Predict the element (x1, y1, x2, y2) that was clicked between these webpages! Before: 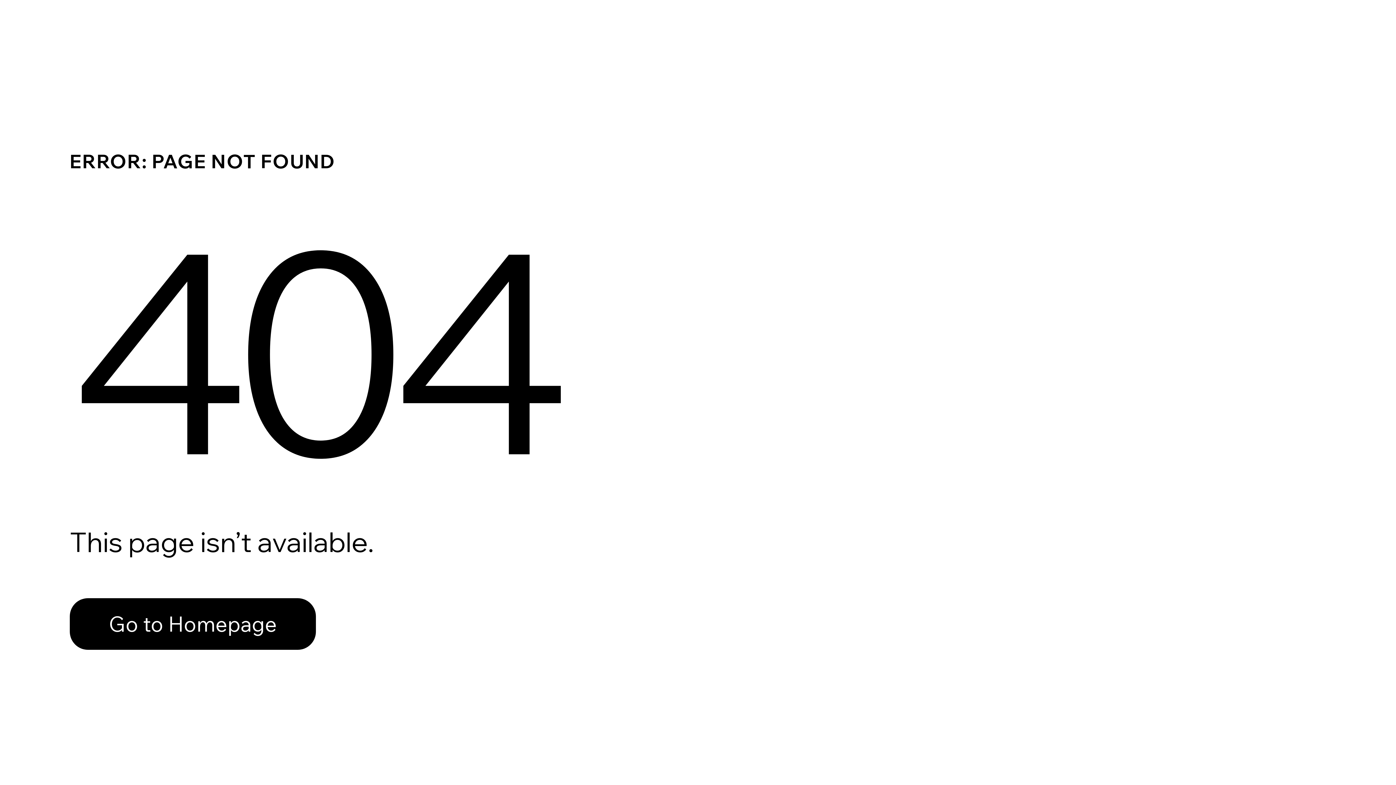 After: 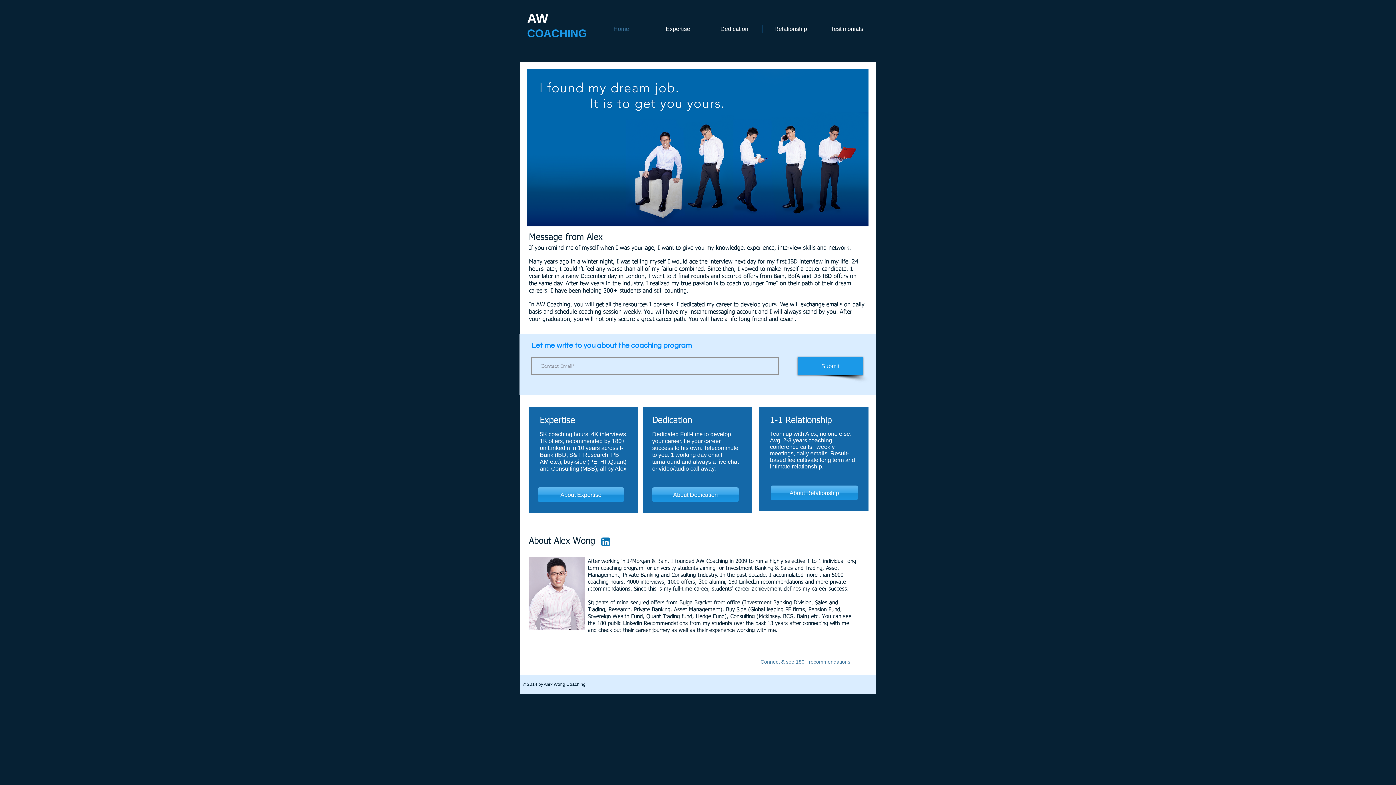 Action: label: Go to Homepage bbox: (69, 598, 316, 650)